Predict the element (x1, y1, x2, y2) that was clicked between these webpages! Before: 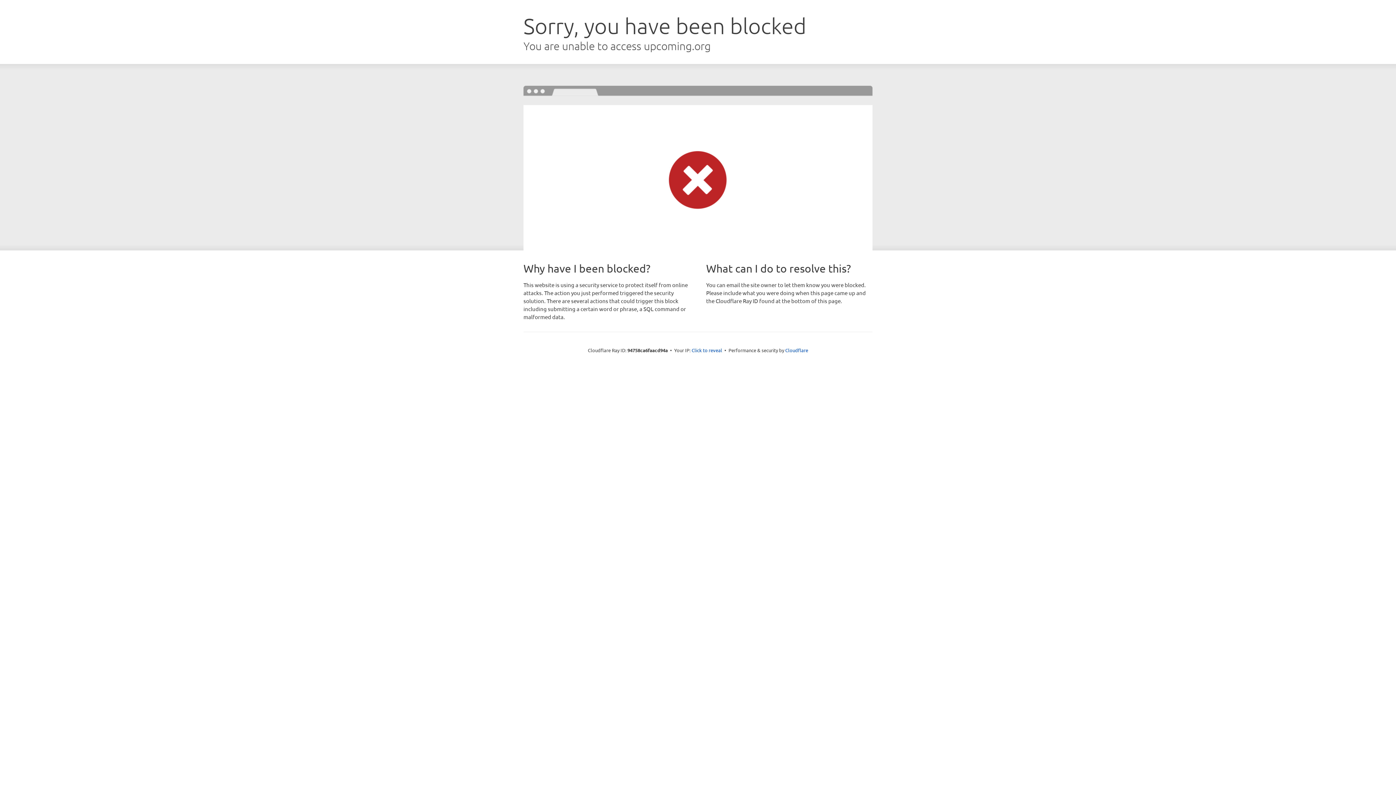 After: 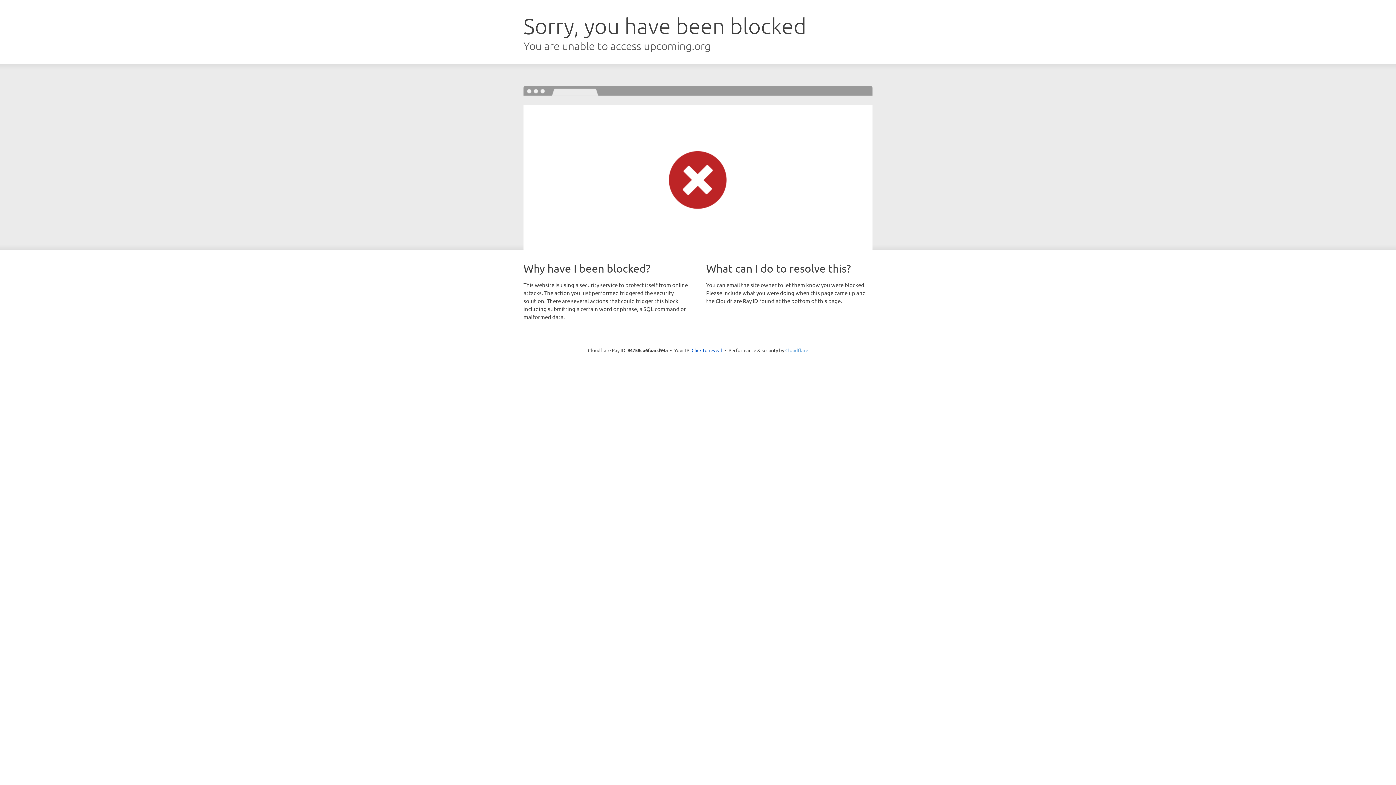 Action: label: Cloudflare bbox: (785, 347, 808, 353)